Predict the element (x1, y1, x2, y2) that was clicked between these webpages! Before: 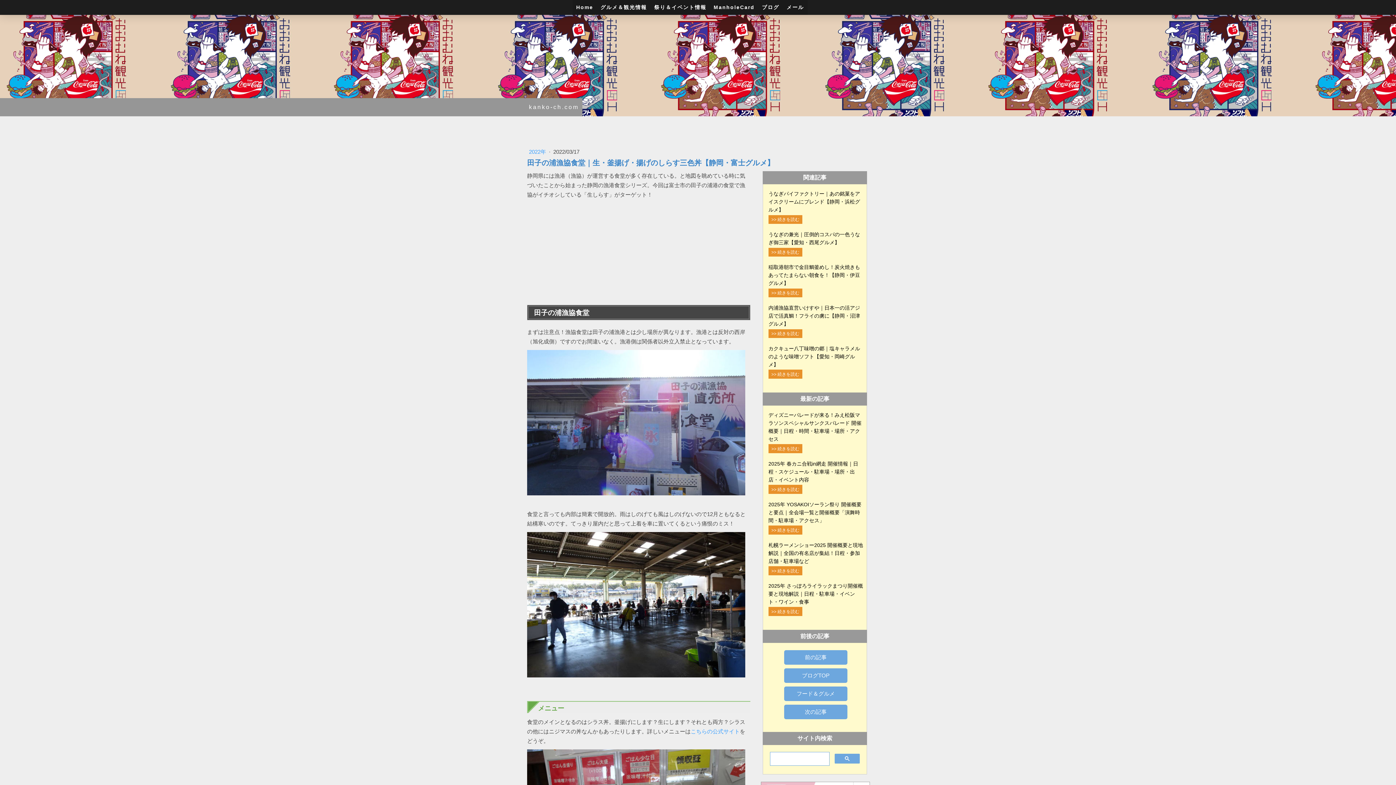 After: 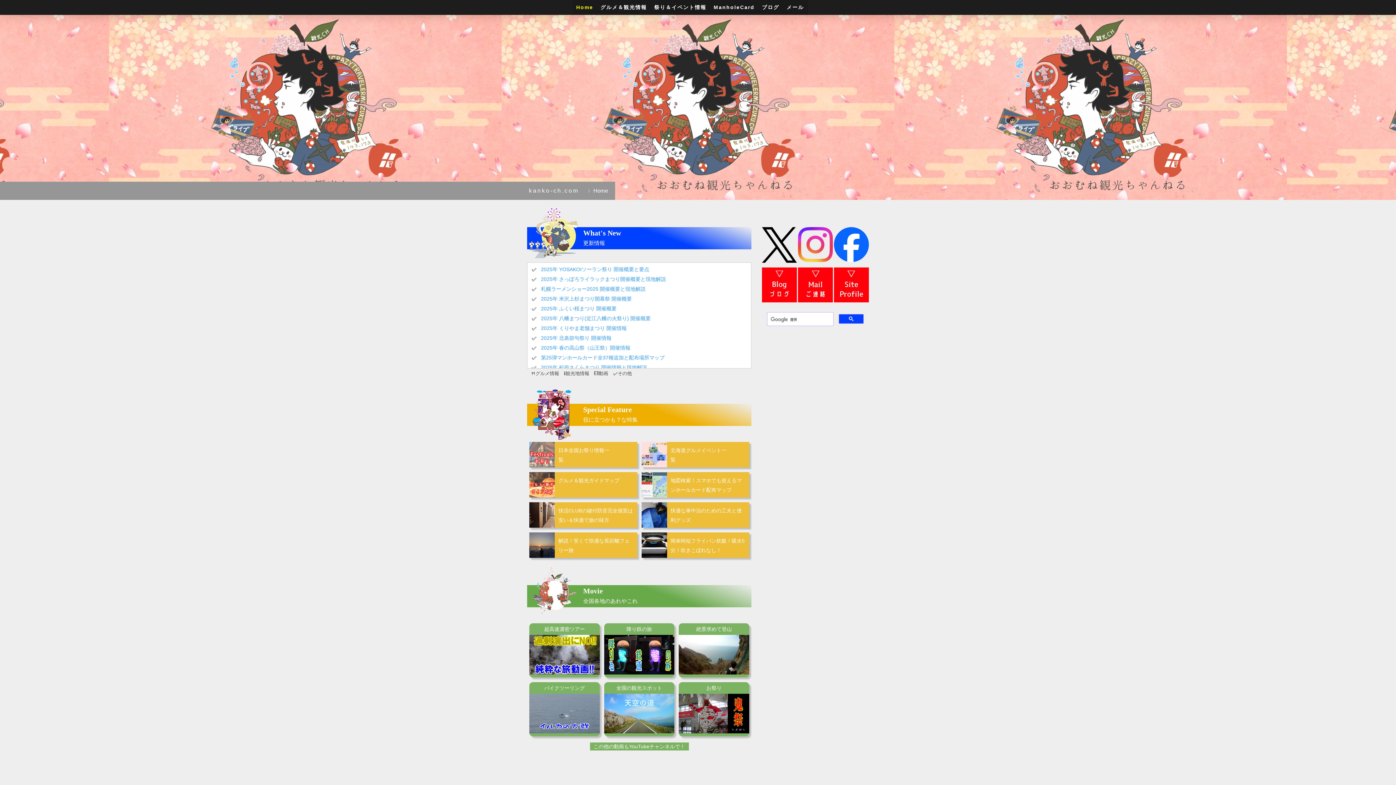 Action: bbox: (529, 100, 579, 114) label: kanko-ch.com